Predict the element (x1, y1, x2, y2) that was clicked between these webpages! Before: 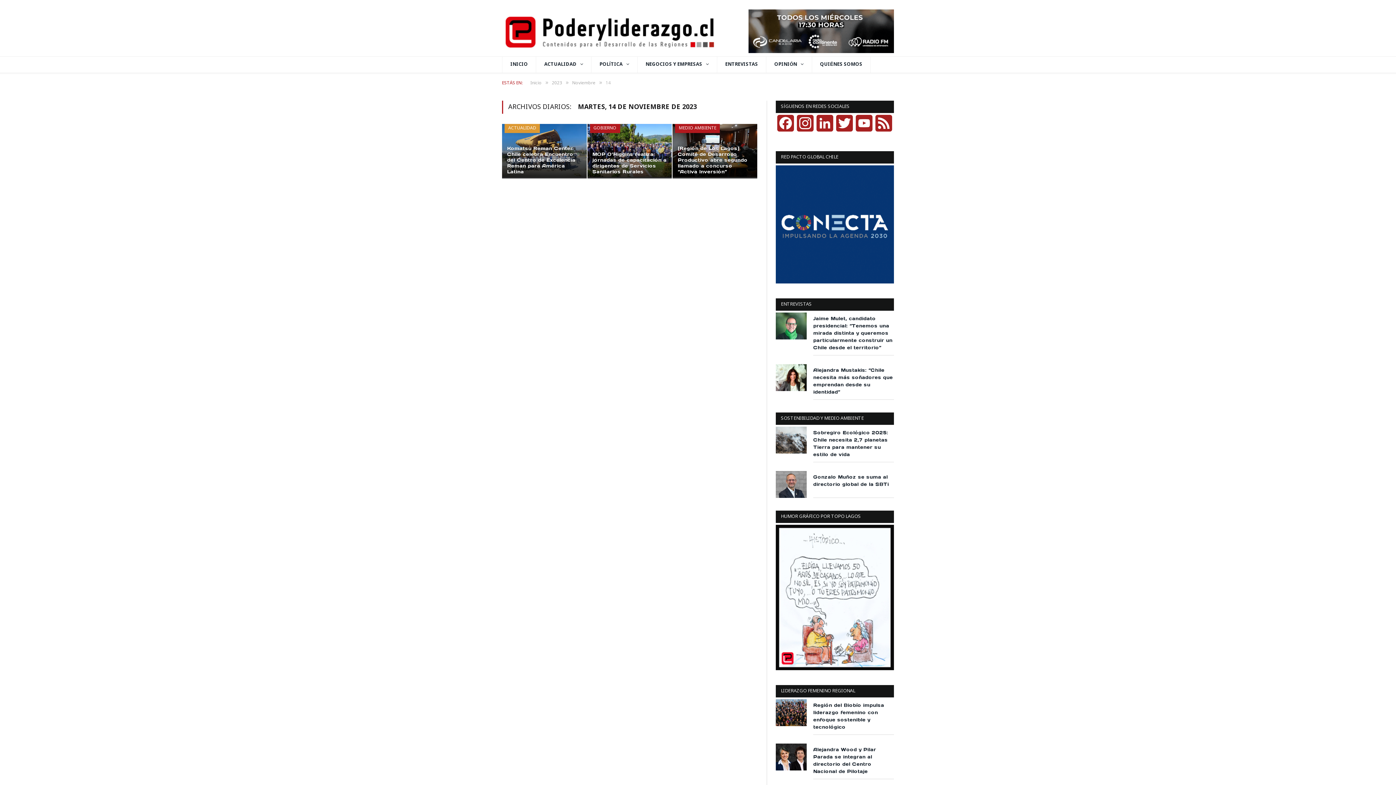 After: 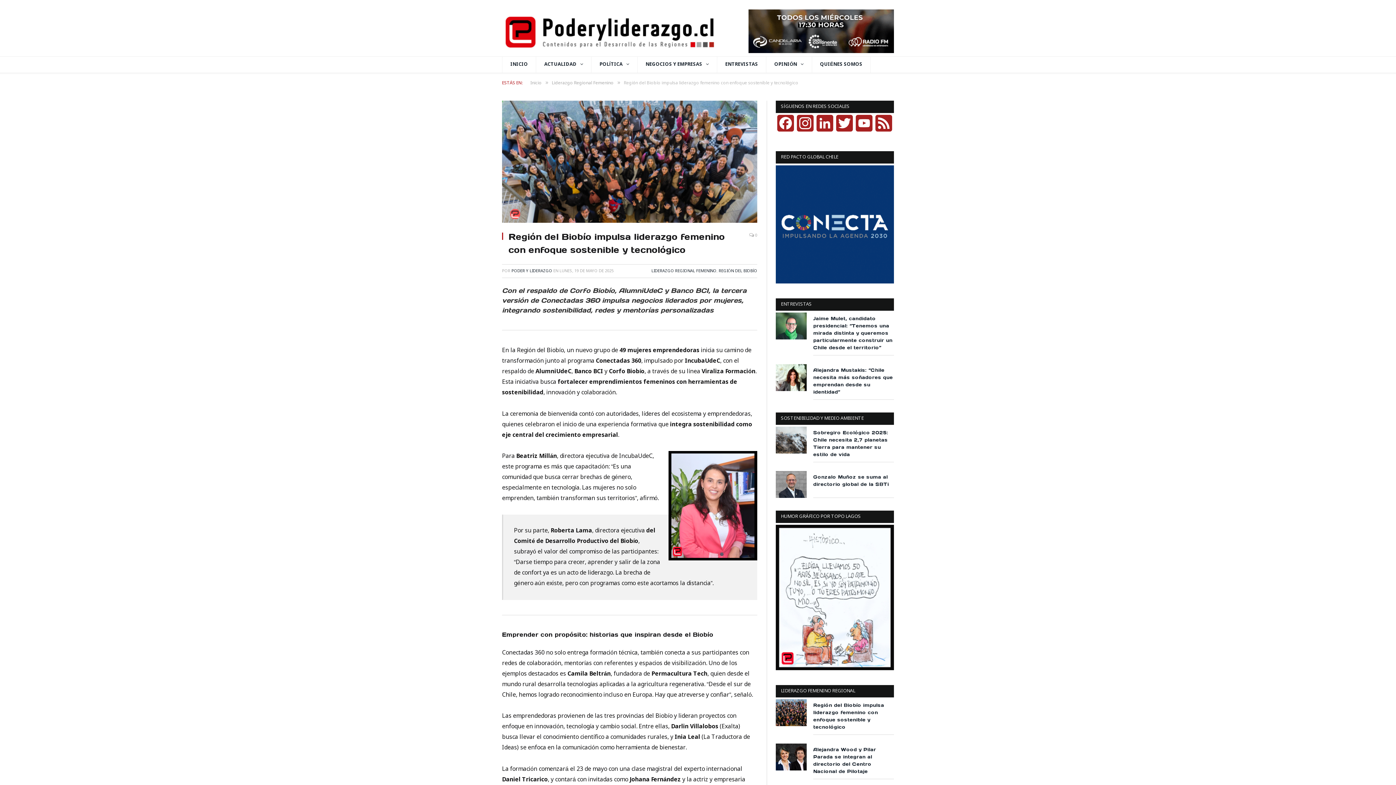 Action: bbox: (776, 699, 806, 726)